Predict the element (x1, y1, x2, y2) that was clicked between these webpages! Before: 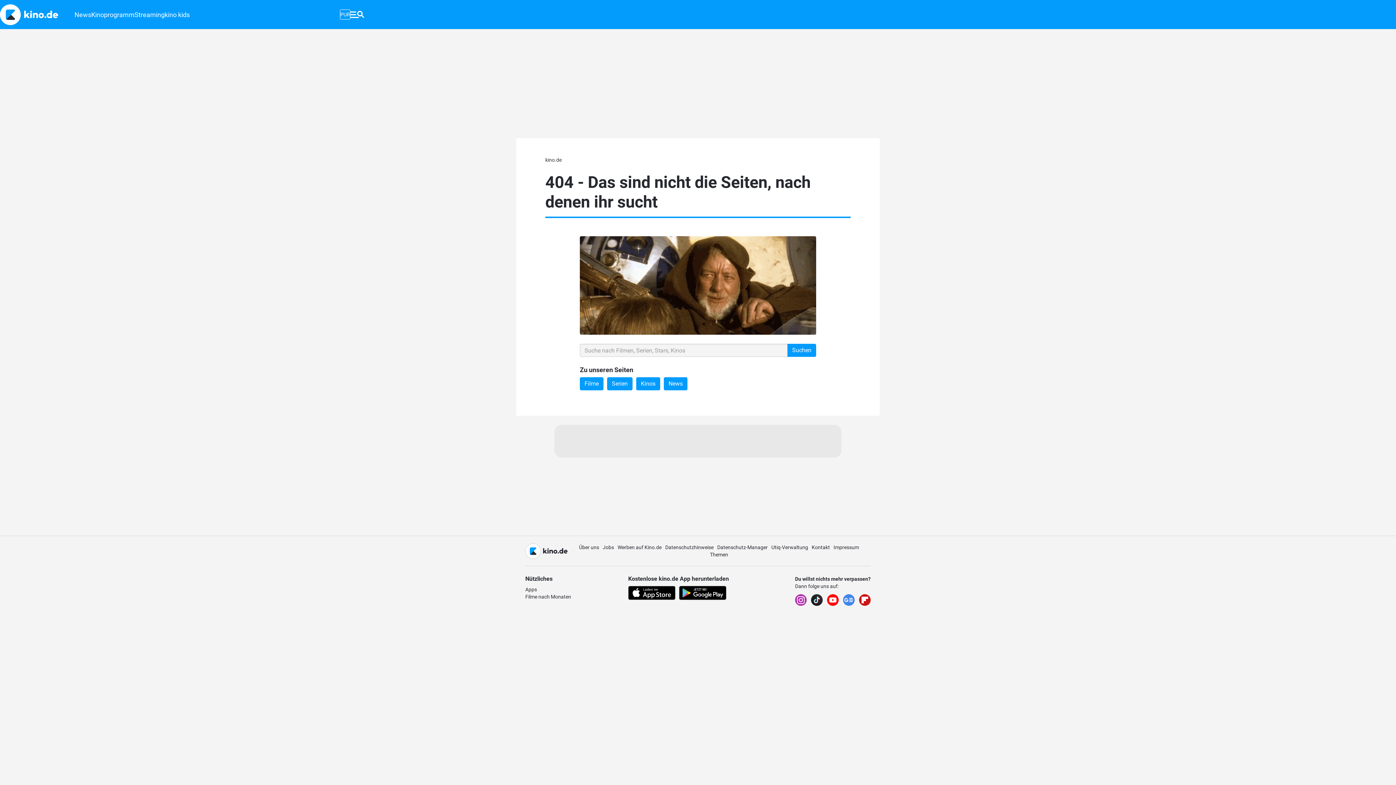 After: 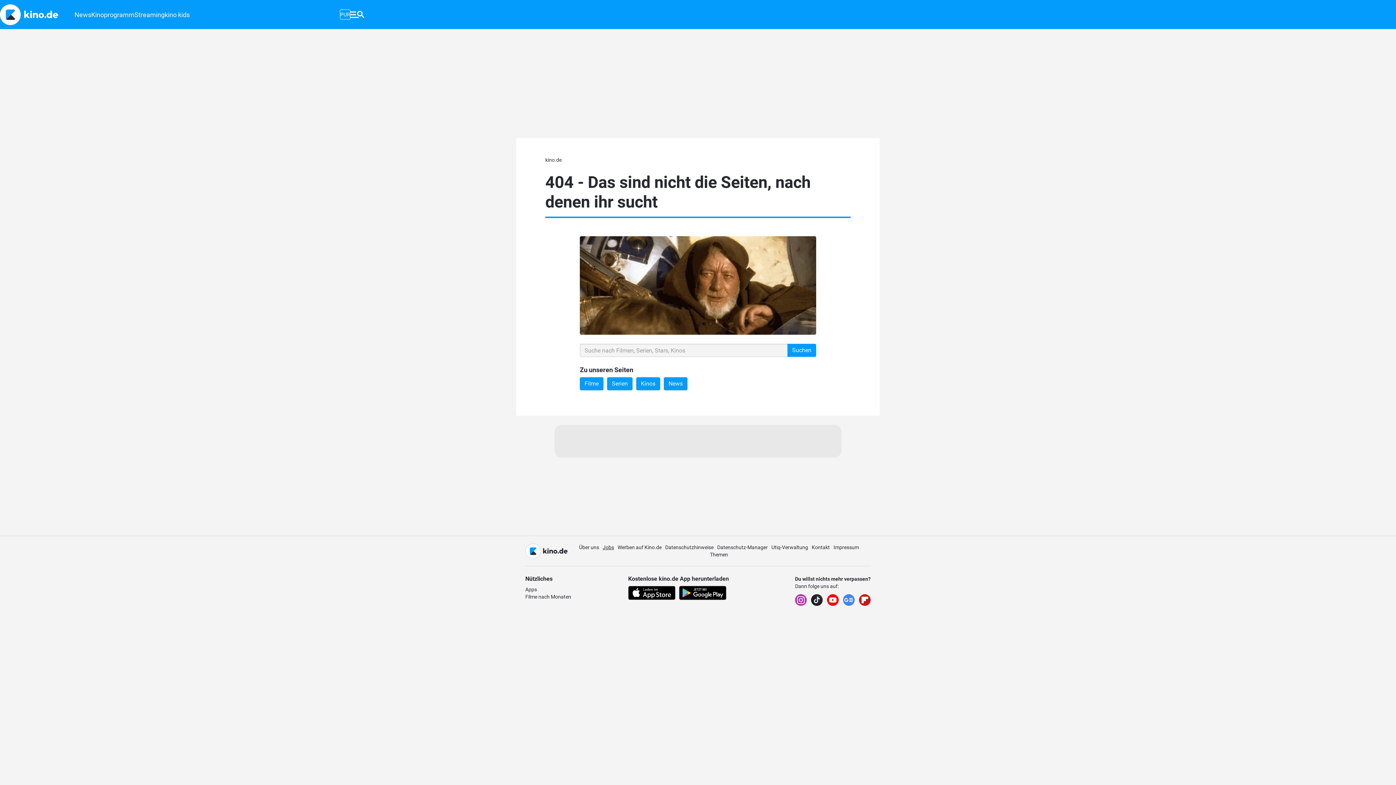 Action: label: Jobs bbox: (602, 544, 614, 550)